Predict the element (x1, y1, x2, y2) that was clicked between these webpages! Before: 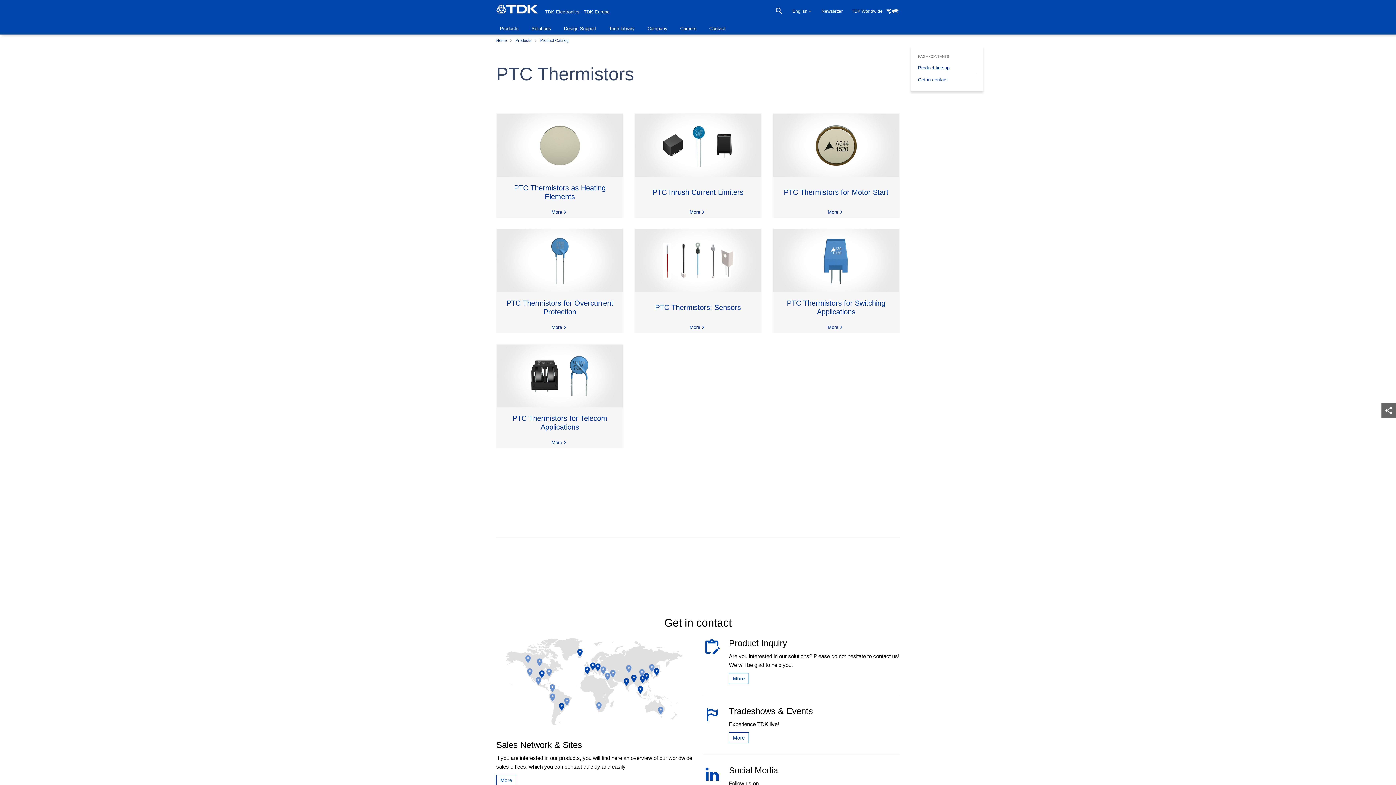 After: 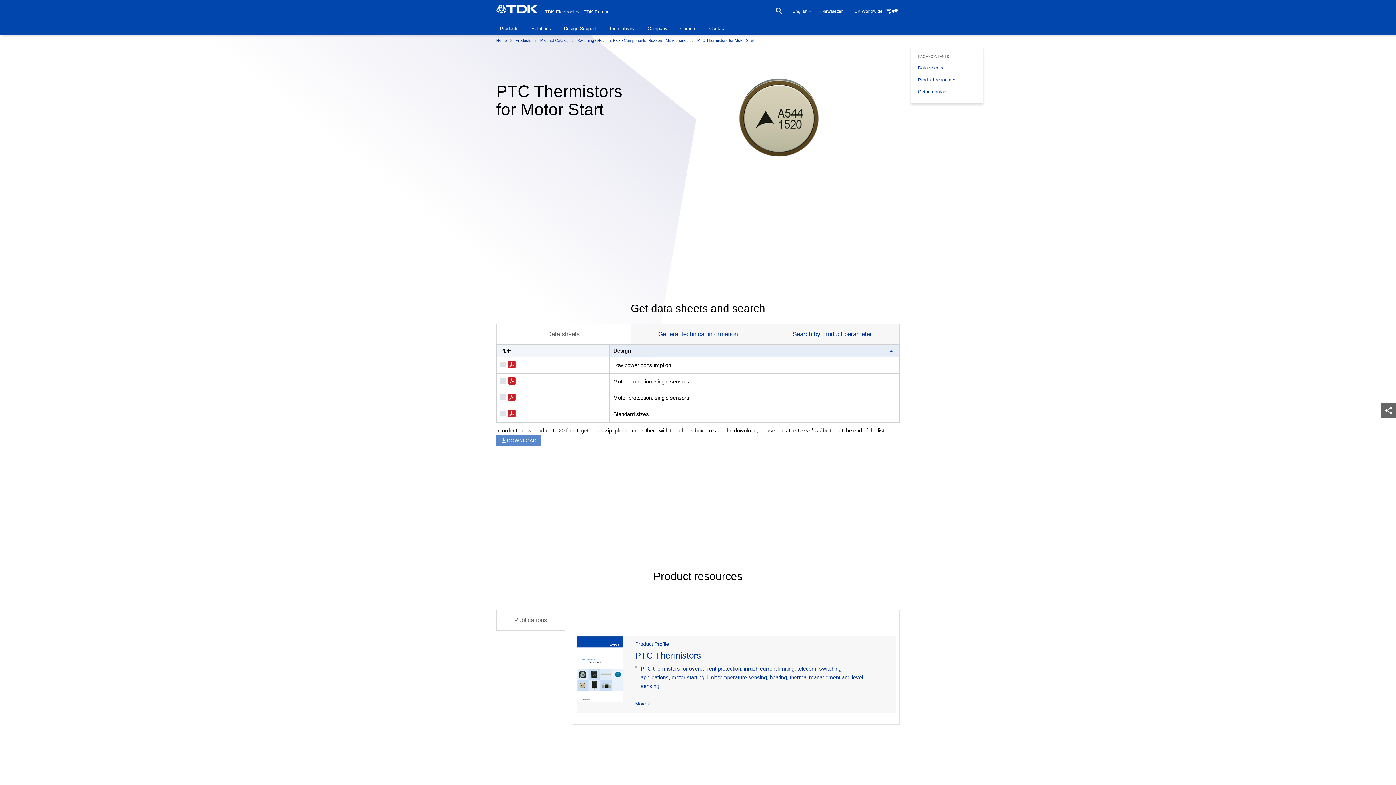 Action: label: PTC Thermistors for Motor Start
More  bbox: (772, 113, 900, 217)